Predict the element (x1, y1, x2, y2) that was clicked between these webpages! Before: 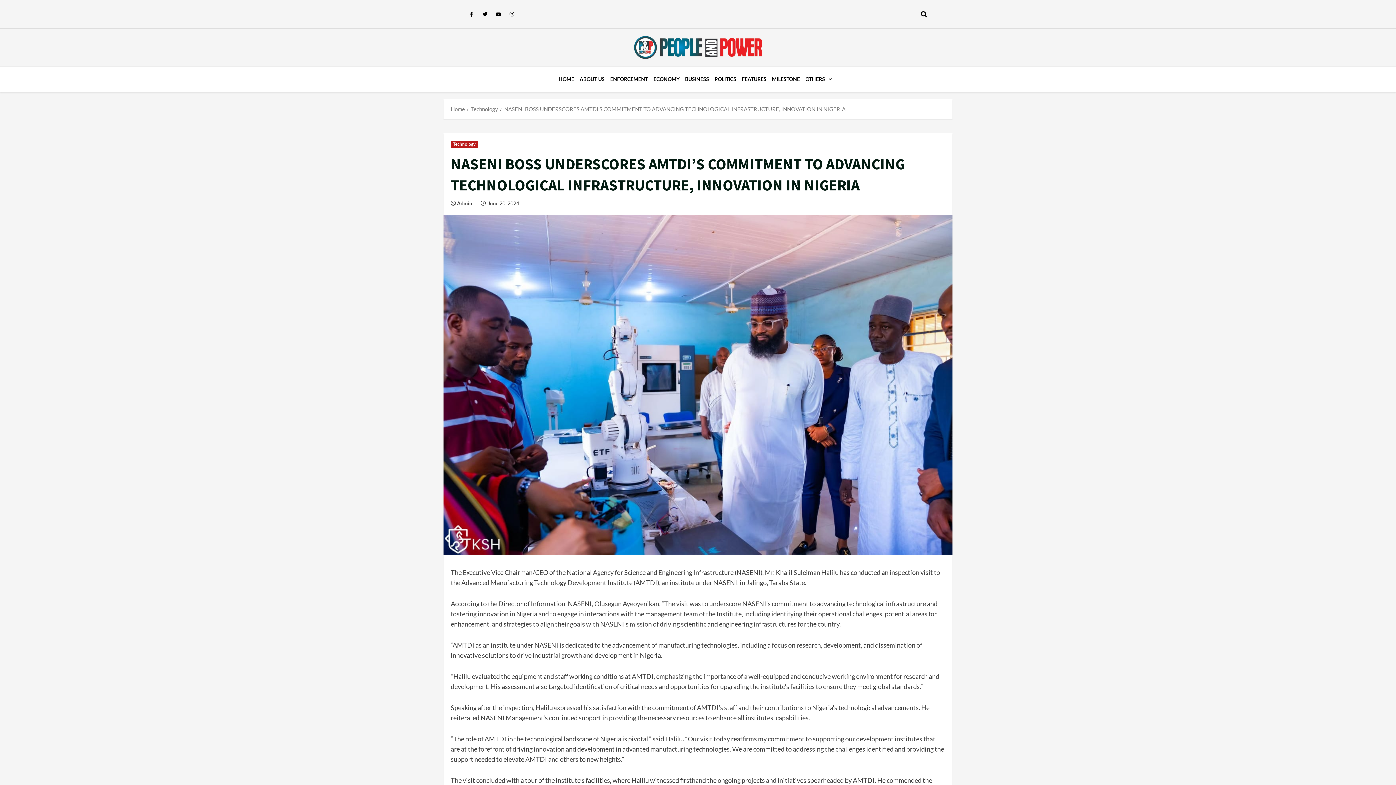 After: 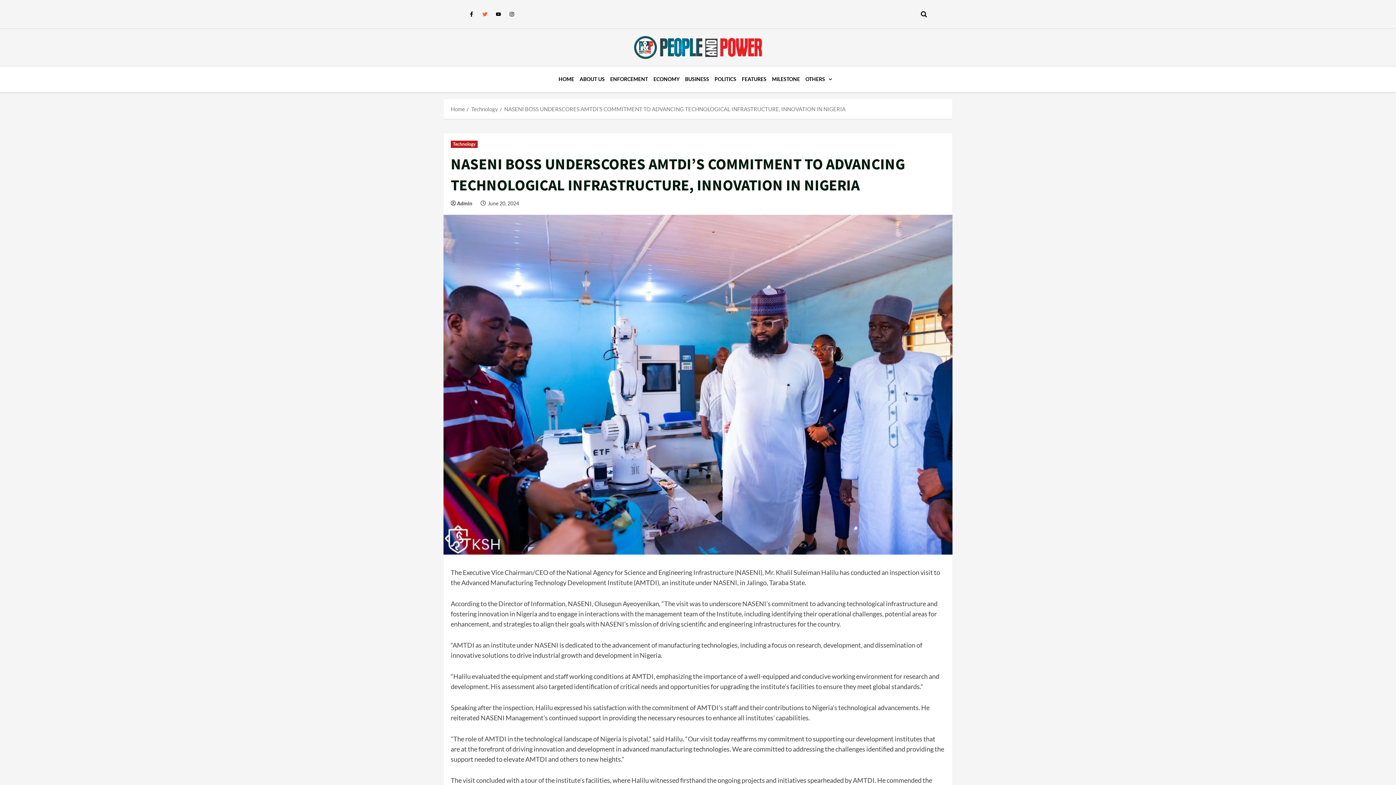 Action: label: Twitter bbox: (482, 11, 487, 16)